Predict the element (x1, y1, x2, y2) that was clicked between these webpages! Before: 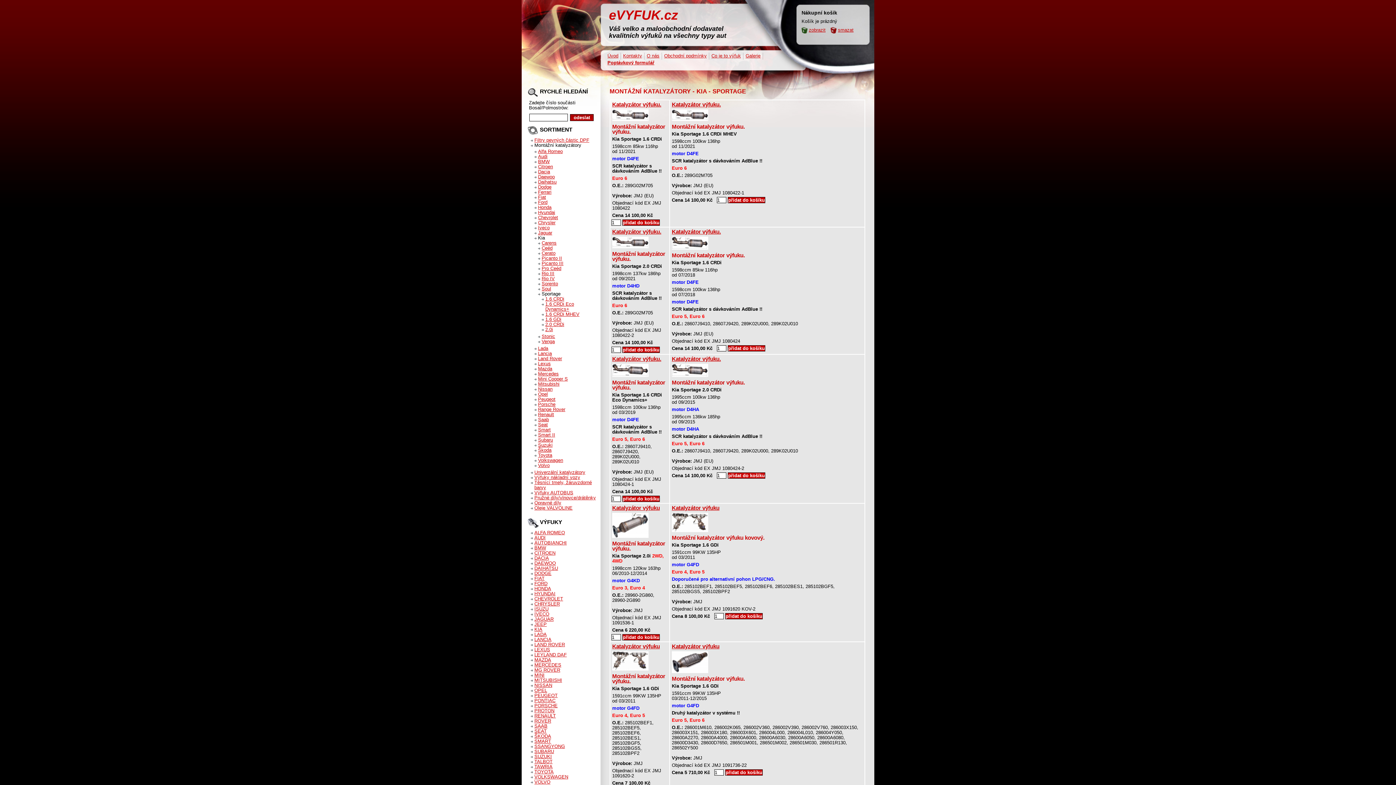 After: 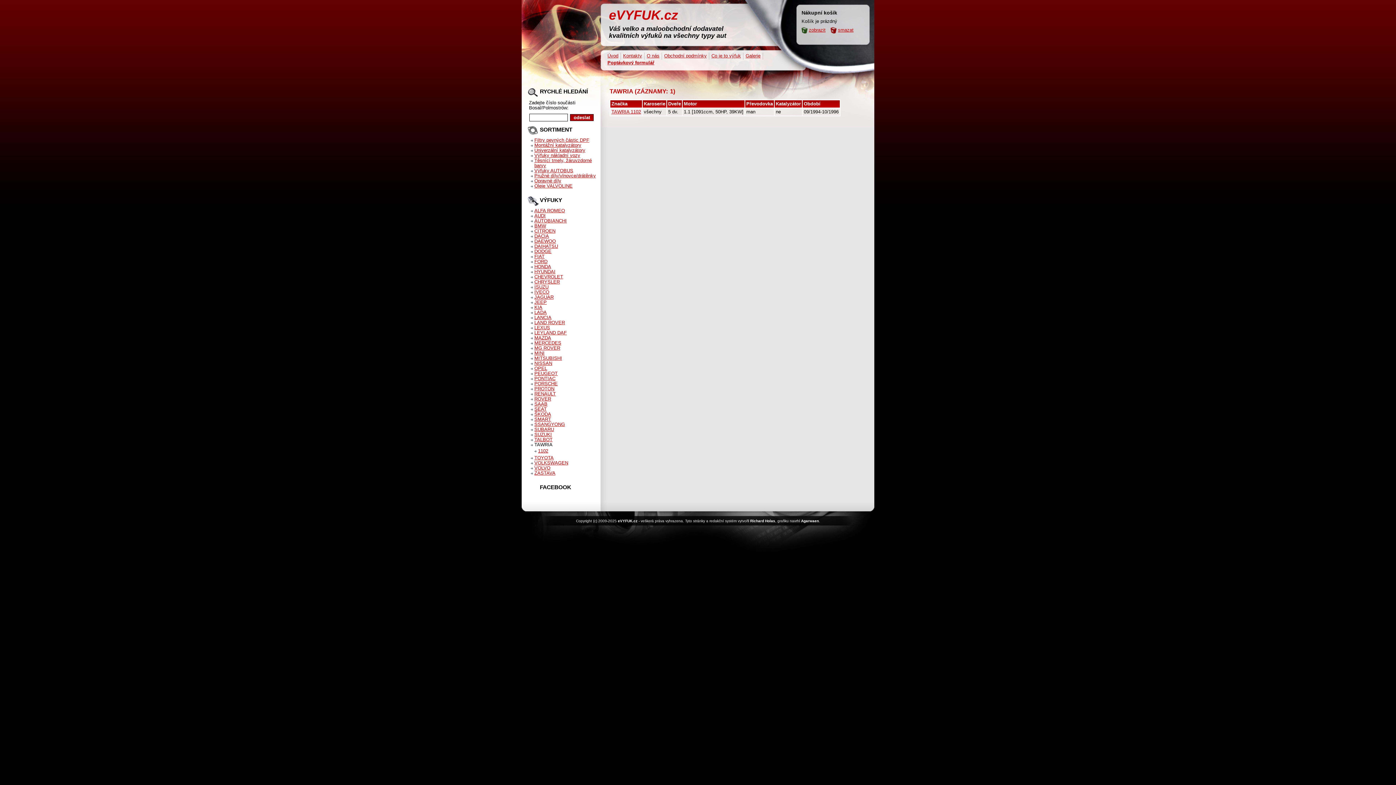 Action: bbox: (534, 764, 552, 769) label: TAWRIA